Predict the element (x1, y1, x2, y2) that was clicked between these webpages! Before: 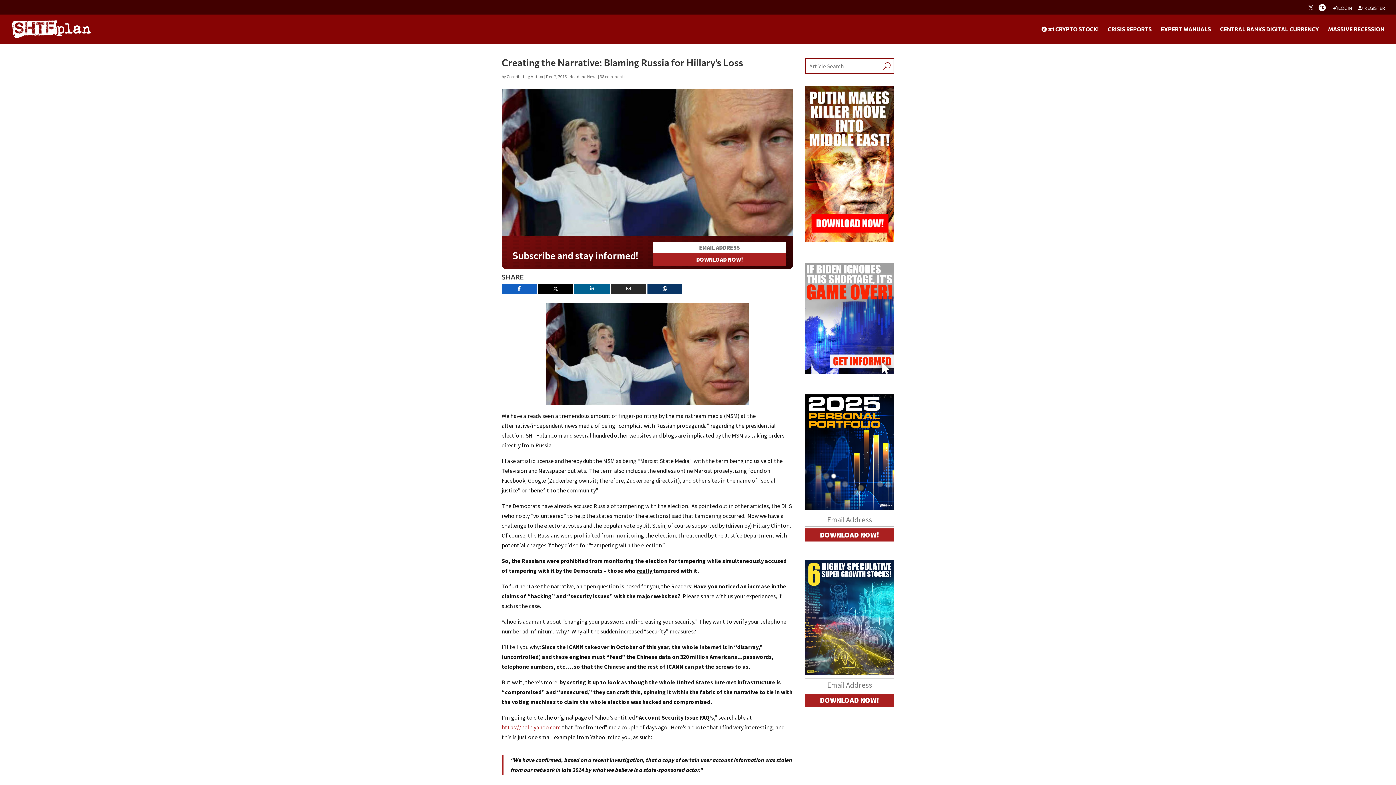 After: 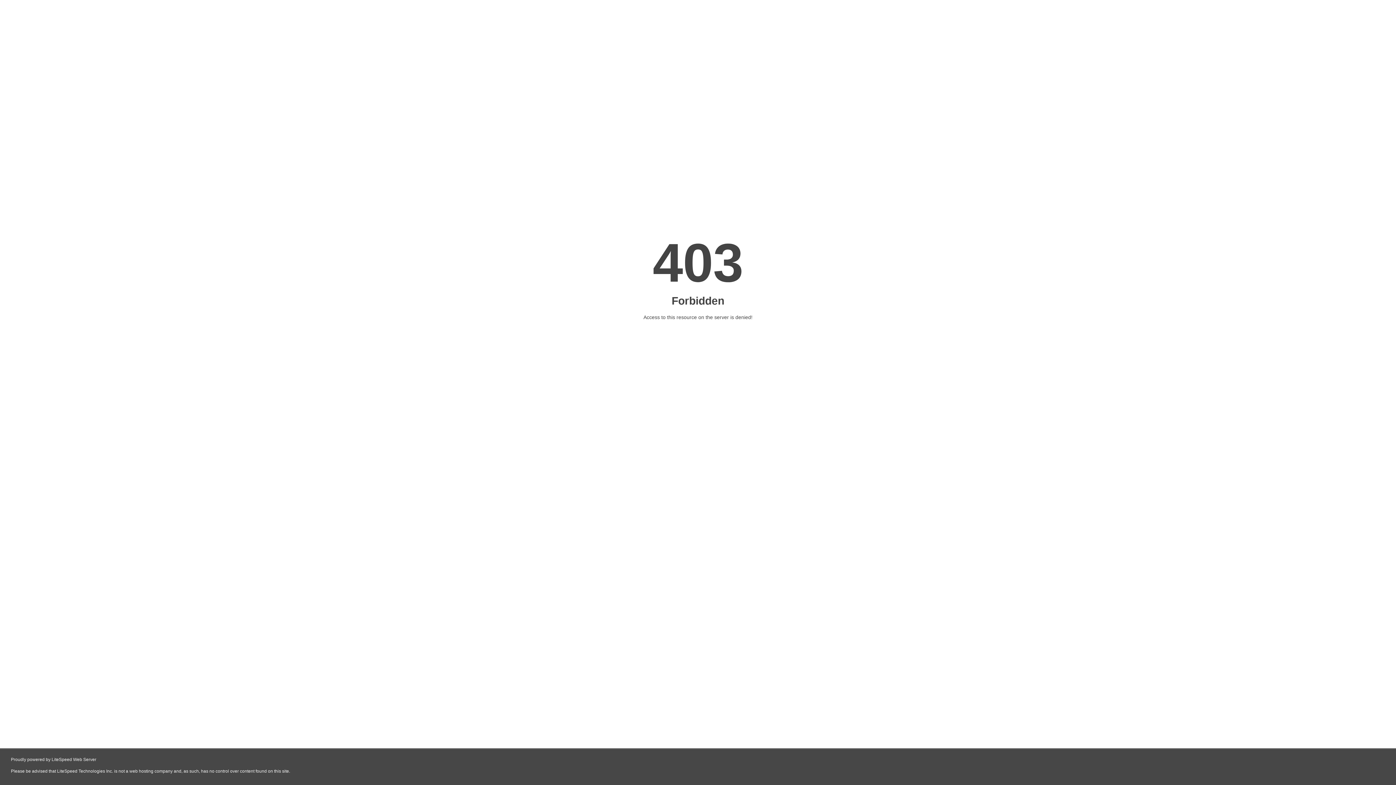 Action: label: banner-putin-killer-move bbox: (805, 236, 894, 243)